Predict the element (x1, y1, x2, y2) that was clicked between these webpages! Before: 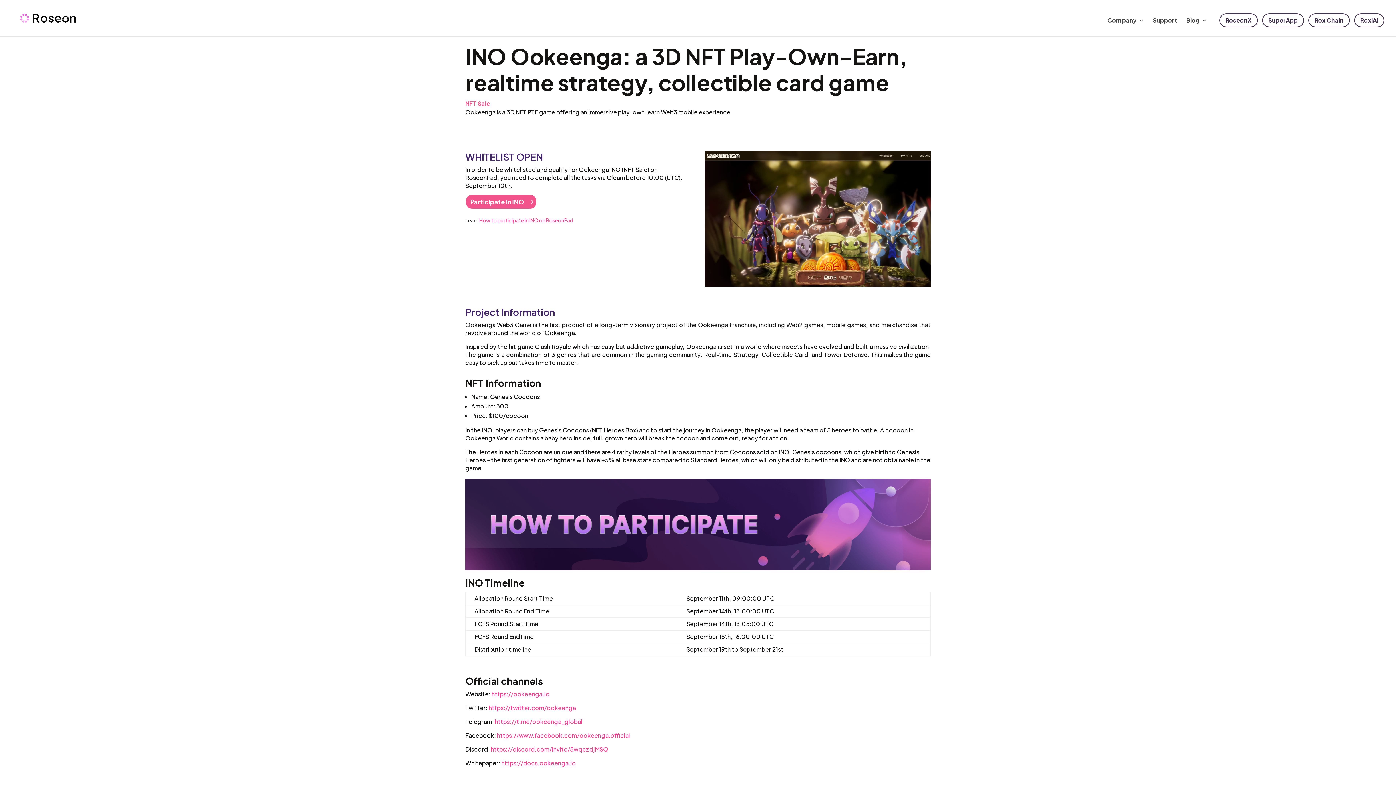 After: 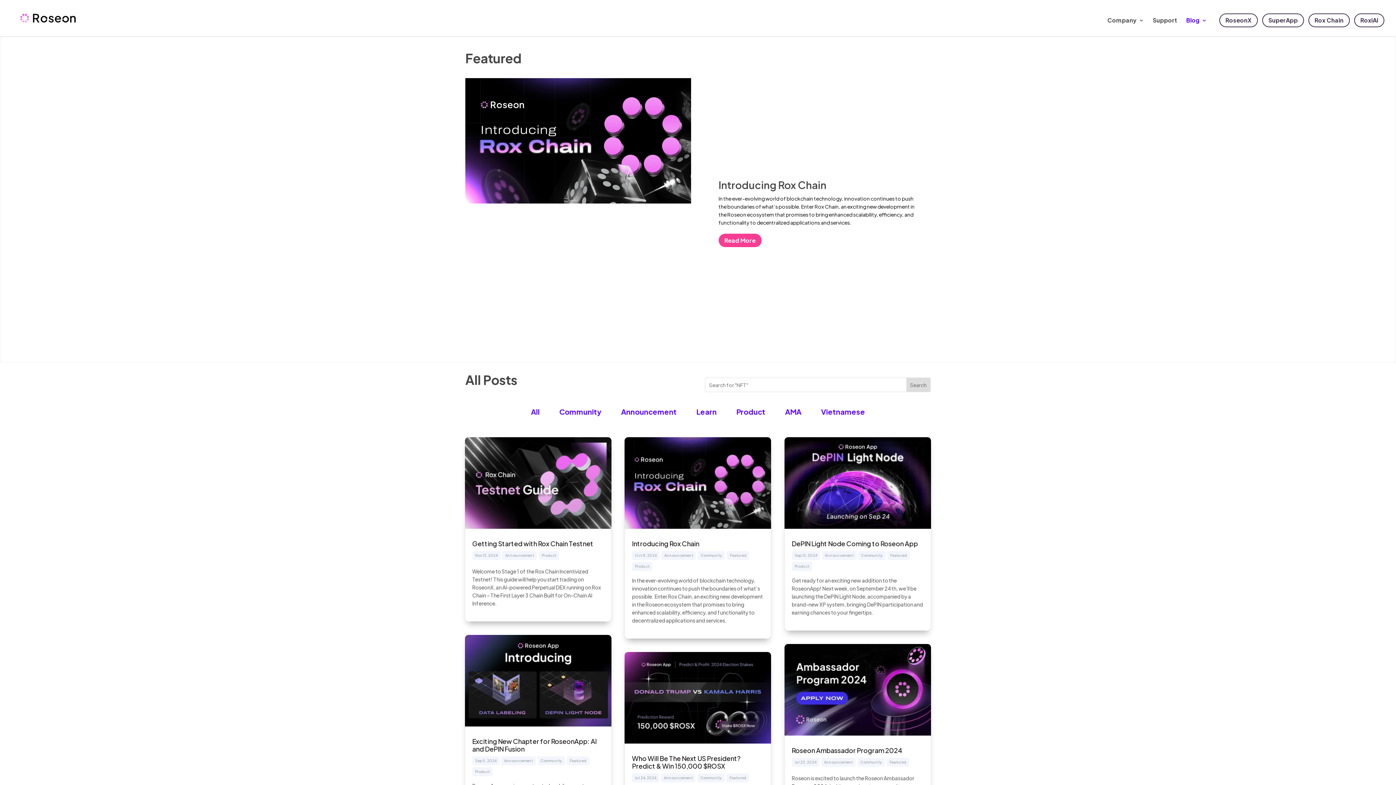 Action: bbox: (1186, 17, 1207, 36) label: Blog